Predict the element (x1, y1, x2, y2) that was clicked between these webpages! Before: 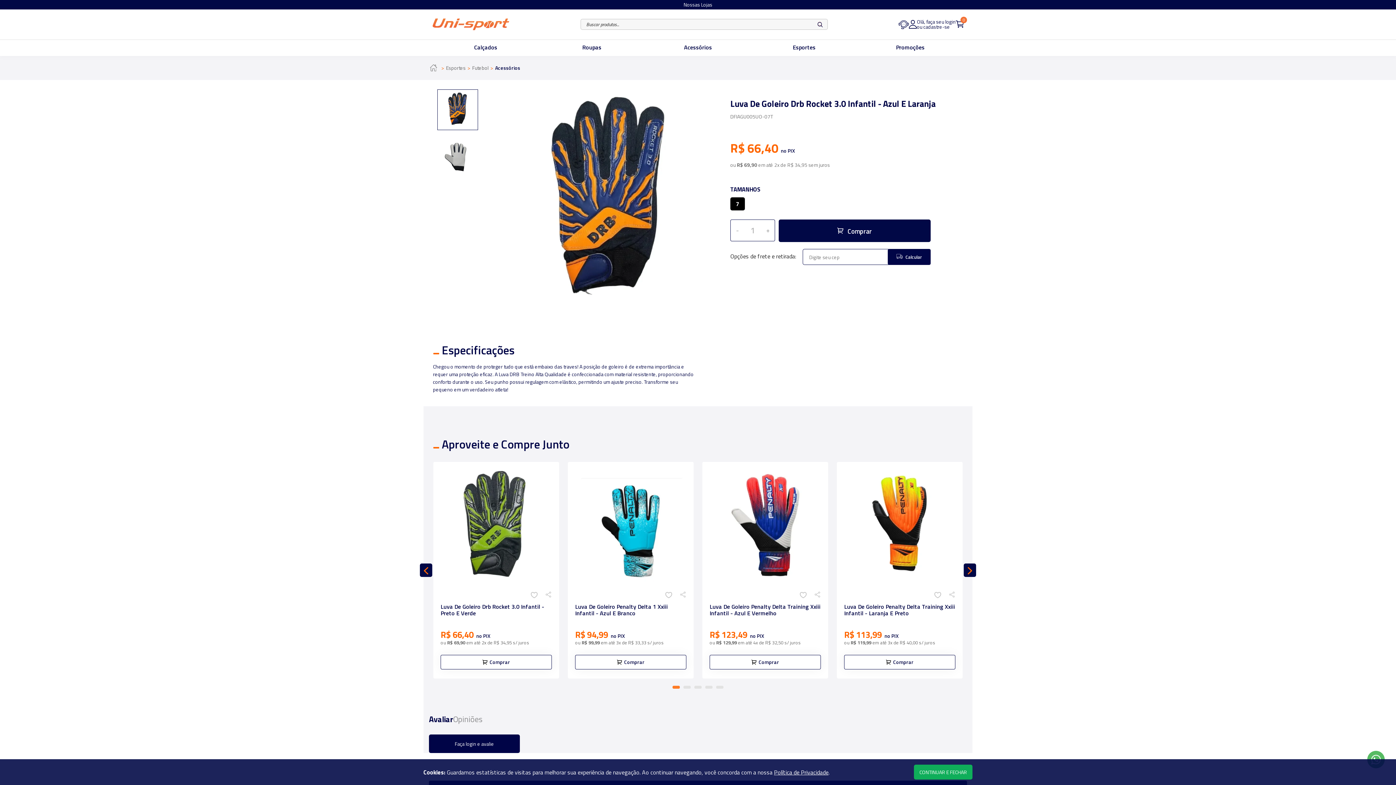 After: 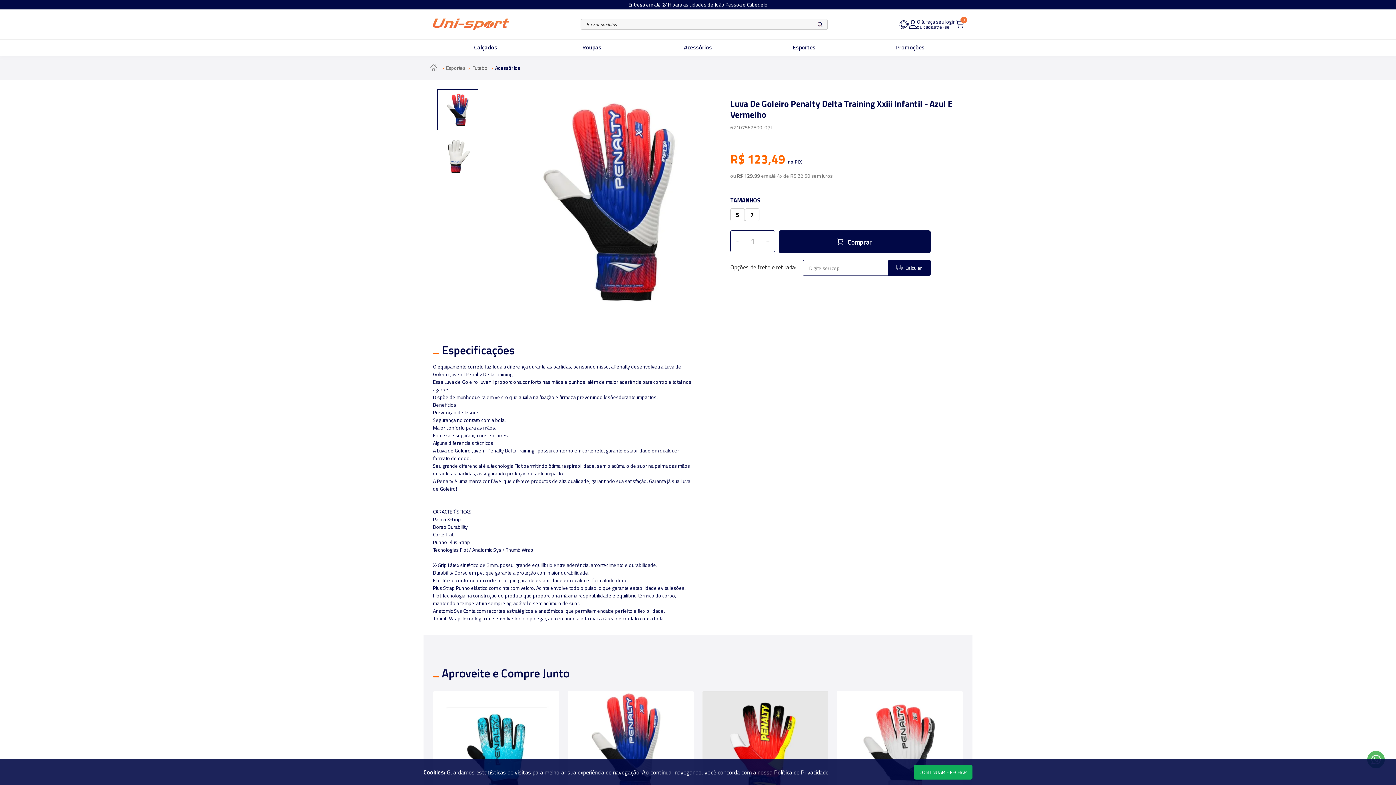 Action: label: Comprar bbox: (709, 655, 821, 669)